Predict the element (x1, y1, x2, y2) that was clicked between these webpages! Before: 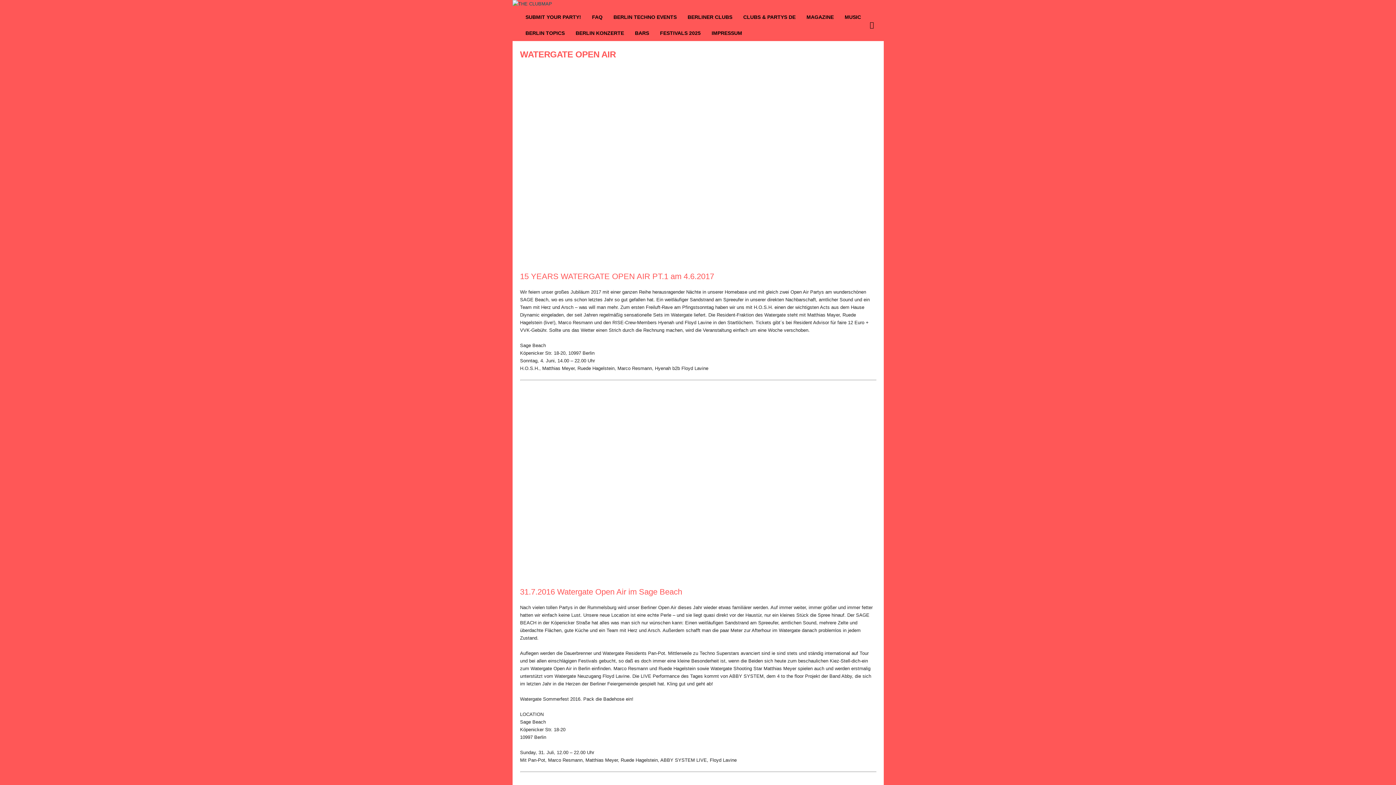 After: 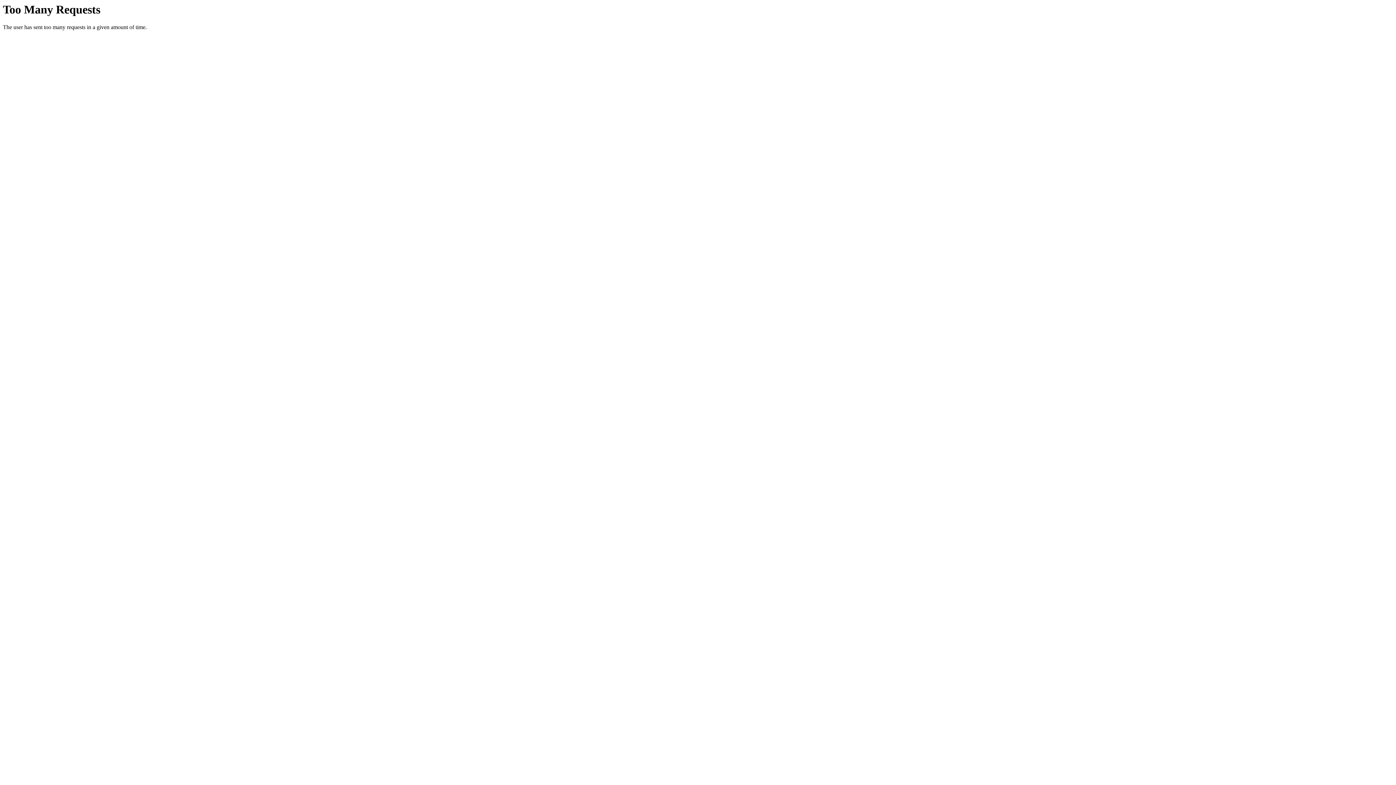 Action: bbox: (801, 9, 839, 25) label: MAGAZINE